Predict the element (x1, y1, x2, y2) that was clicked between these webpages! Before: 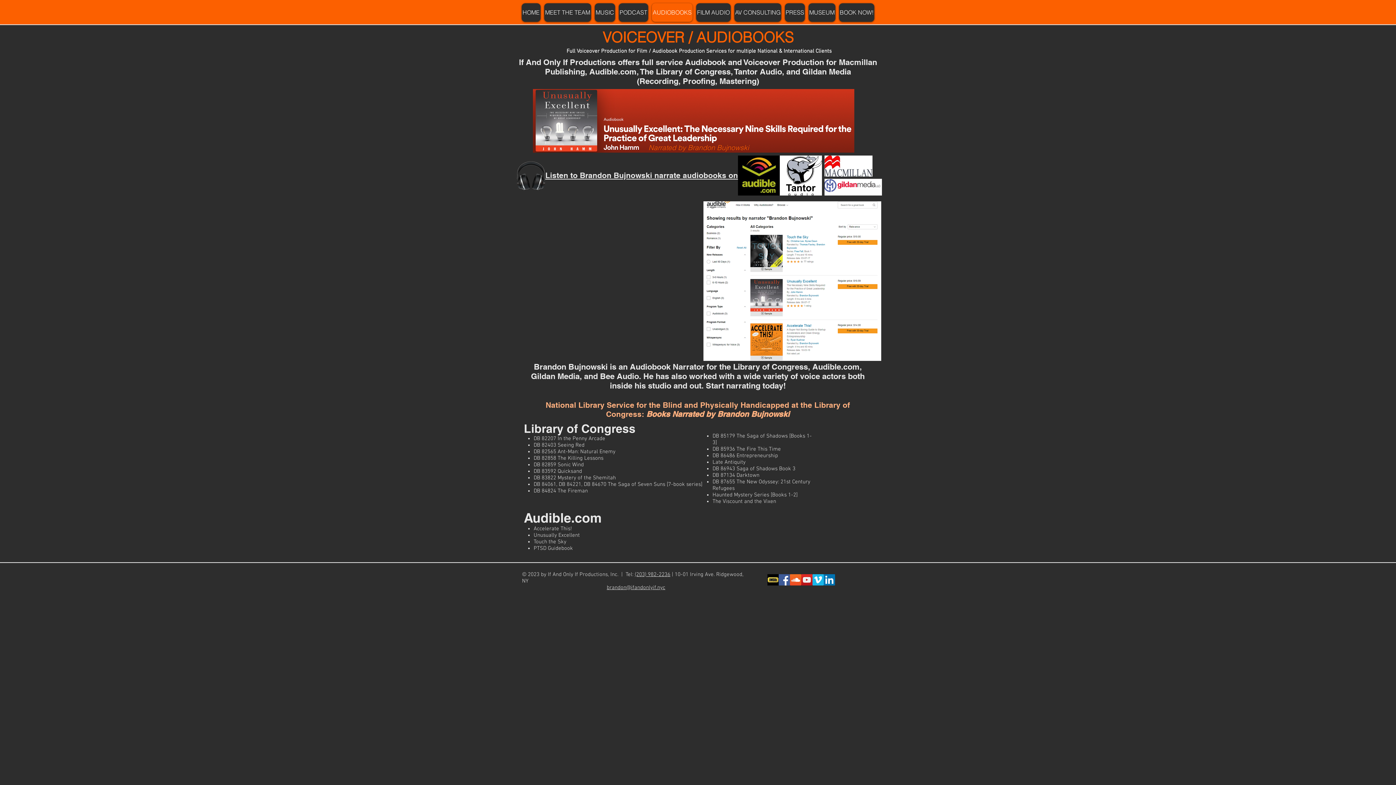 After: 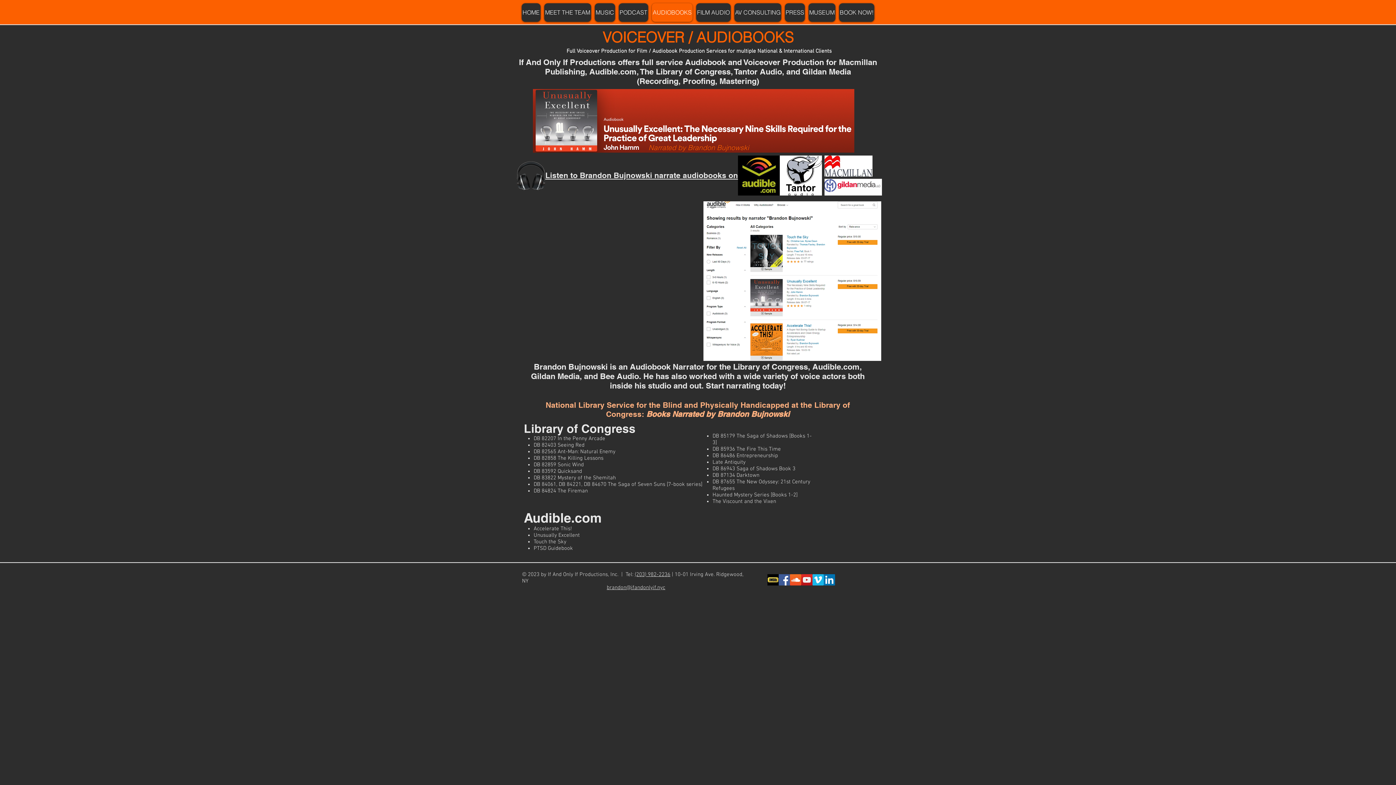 Action: label: LinkedIn Social Icon bbox: (824, 574, 835, 585)